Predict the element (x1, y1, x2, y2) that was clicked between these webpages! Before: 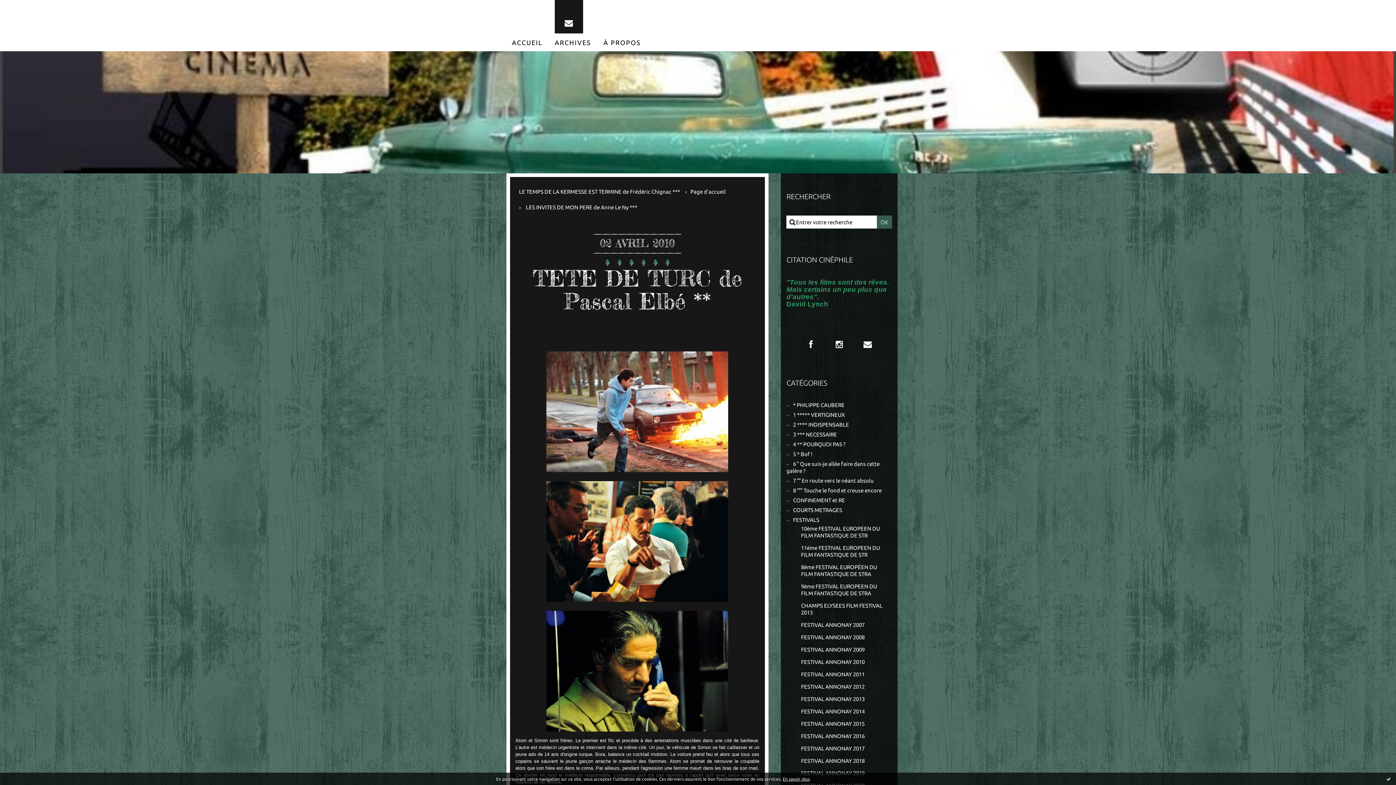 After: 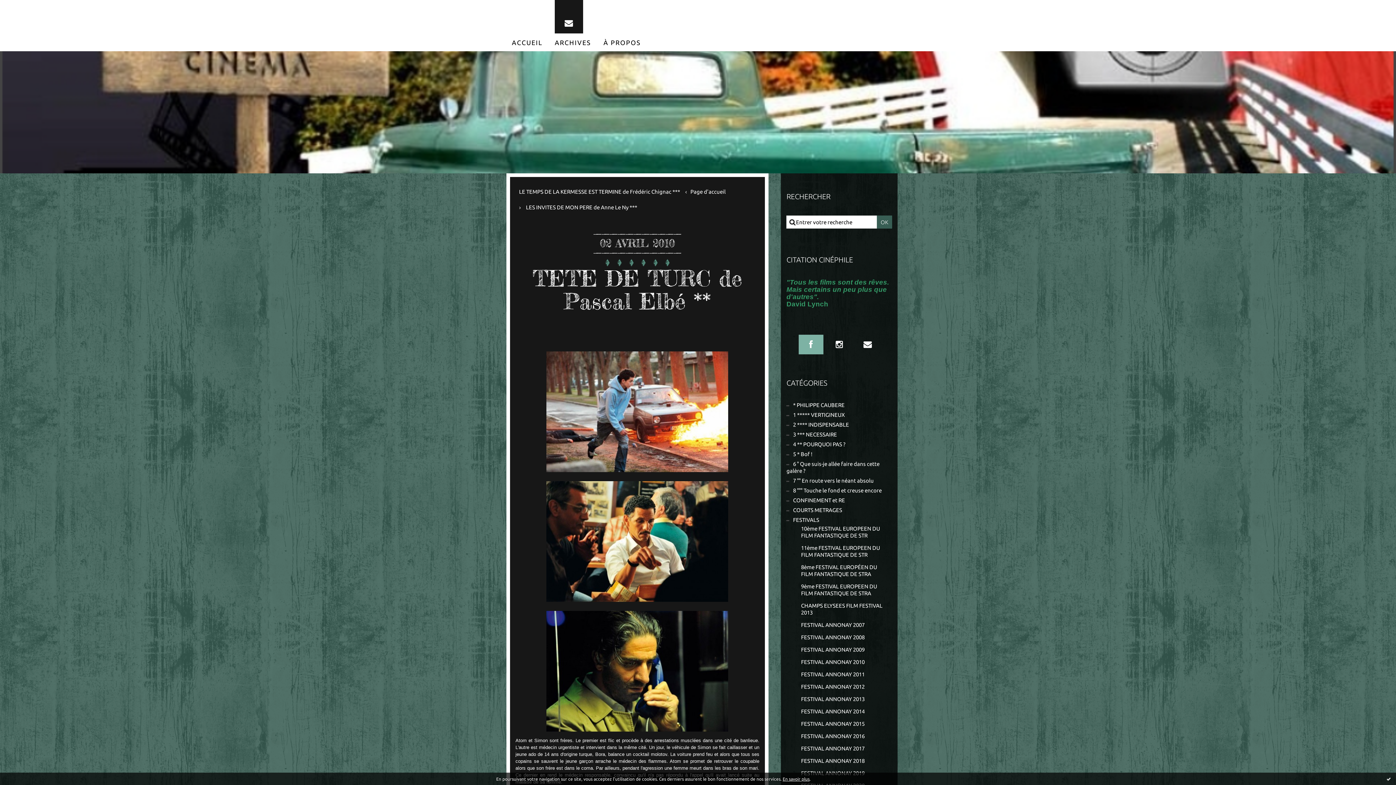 Action: bbox: (798, 335, 823, 354) label: Facebook